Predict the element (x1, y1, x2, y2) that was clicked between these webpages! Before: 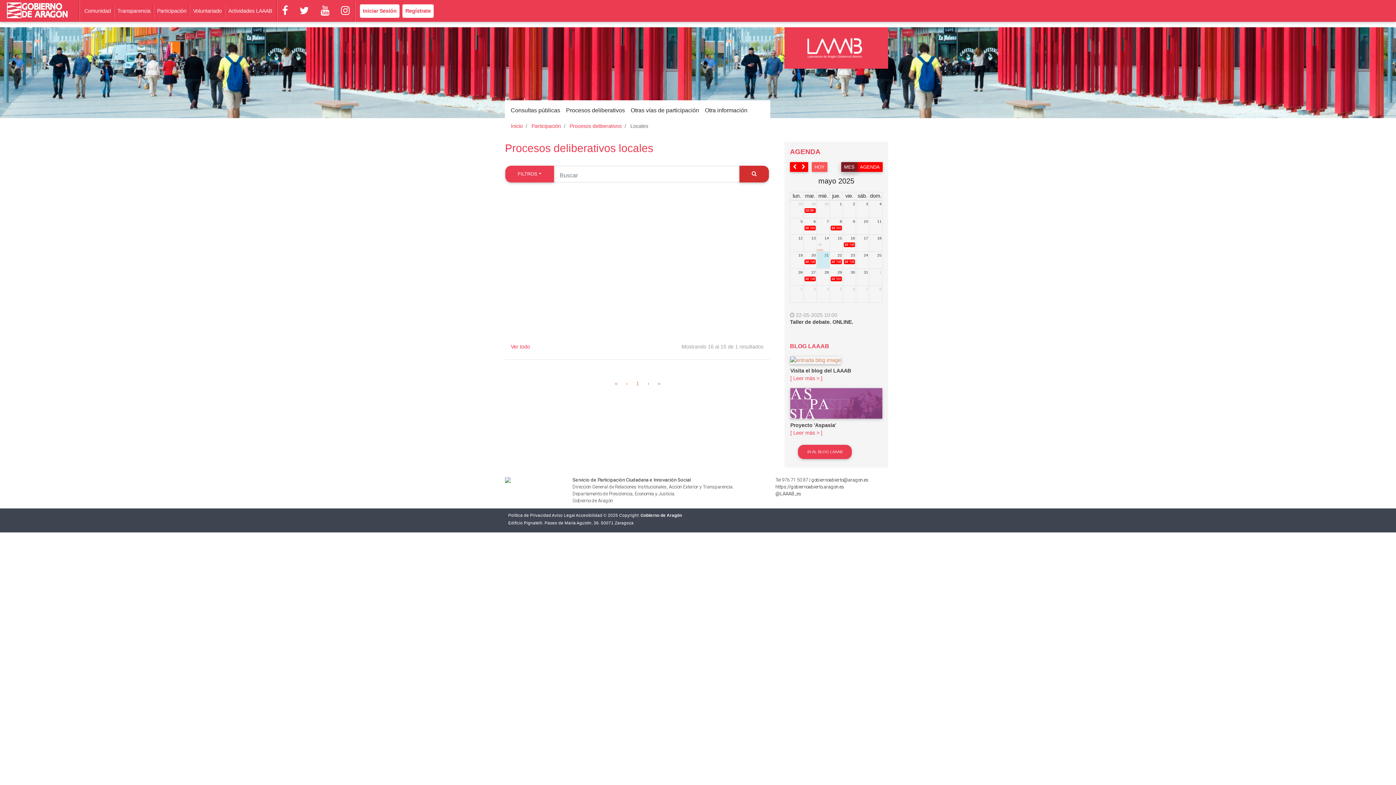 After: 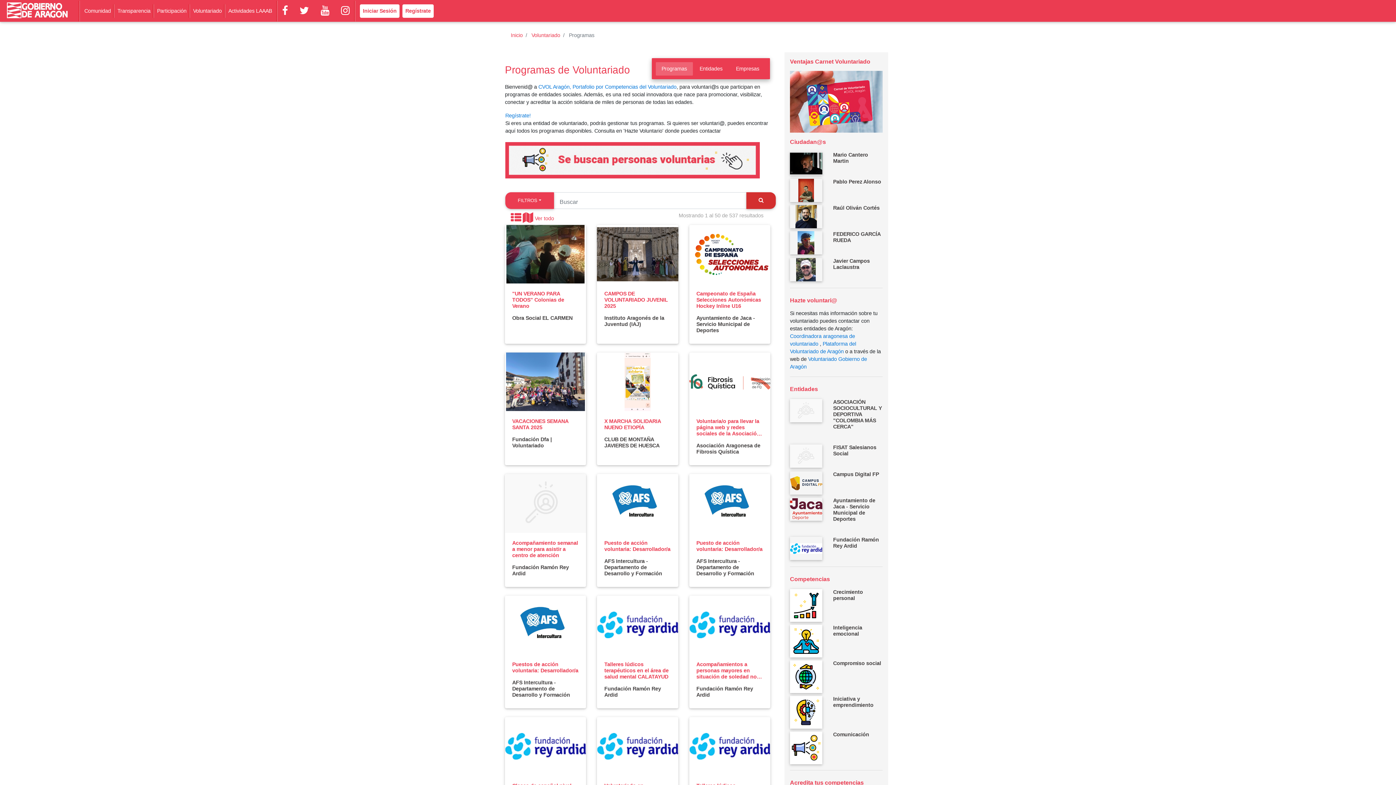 Action: label: Voluntariado bbox: (190, 4, 225, 17)